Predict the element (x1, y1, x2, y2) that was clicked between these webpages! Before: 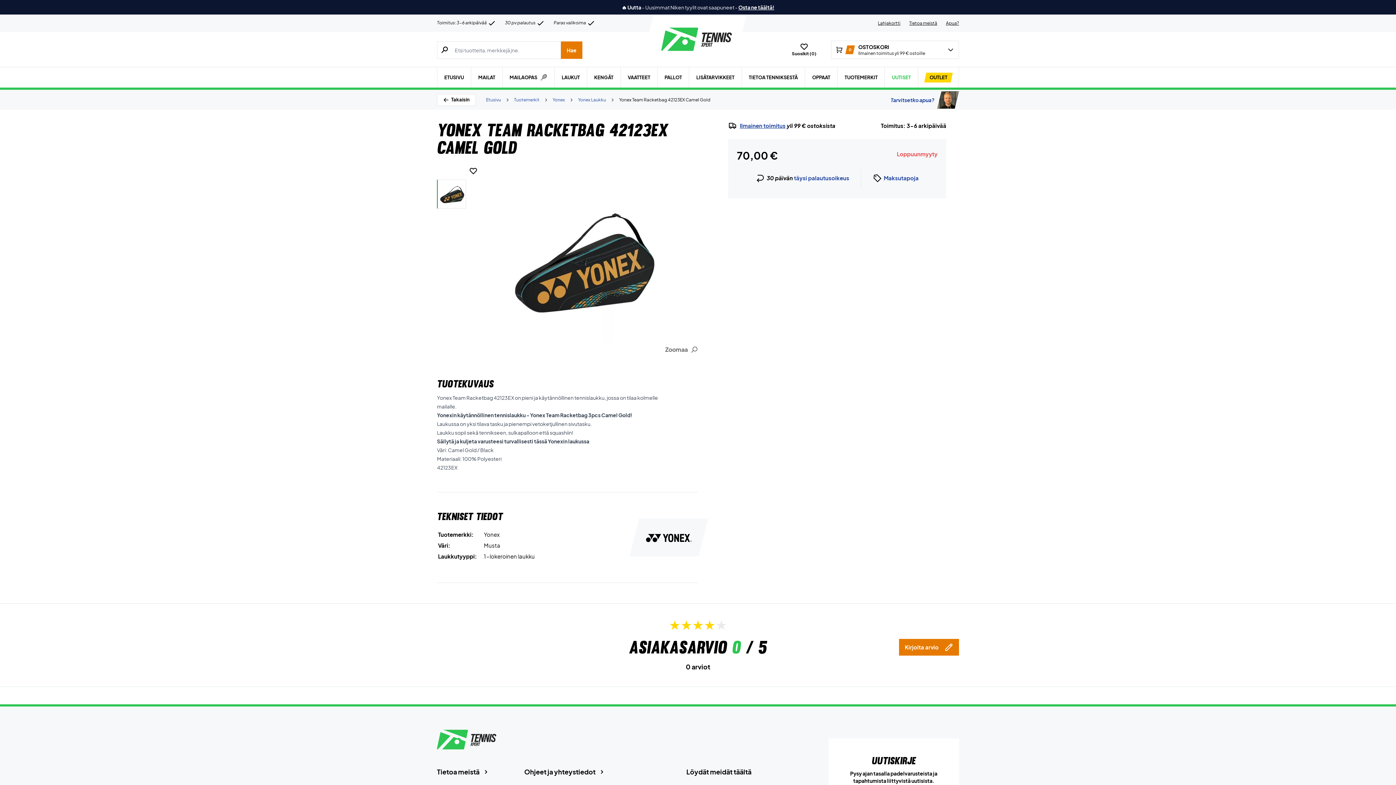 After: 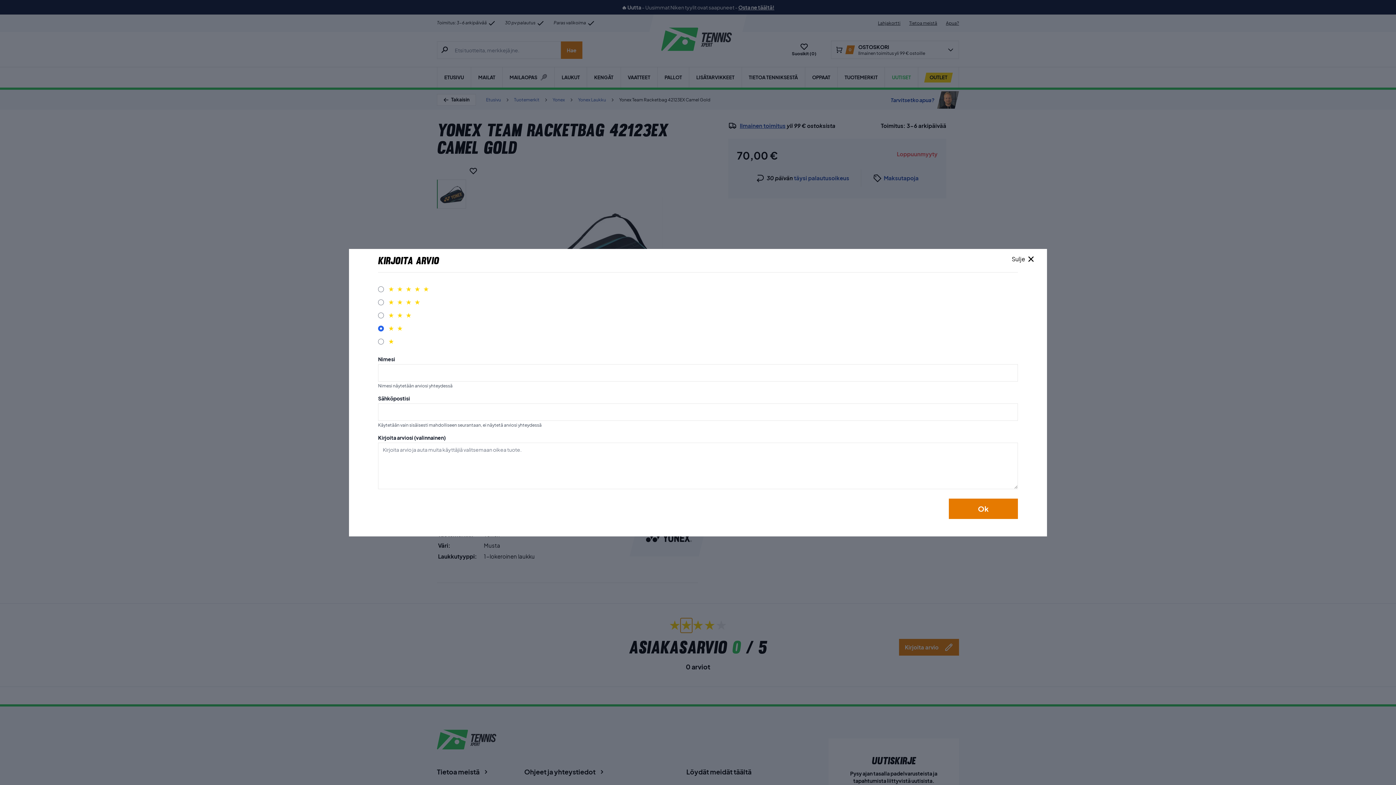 Action: bbox: (680, 618, 692, 633)